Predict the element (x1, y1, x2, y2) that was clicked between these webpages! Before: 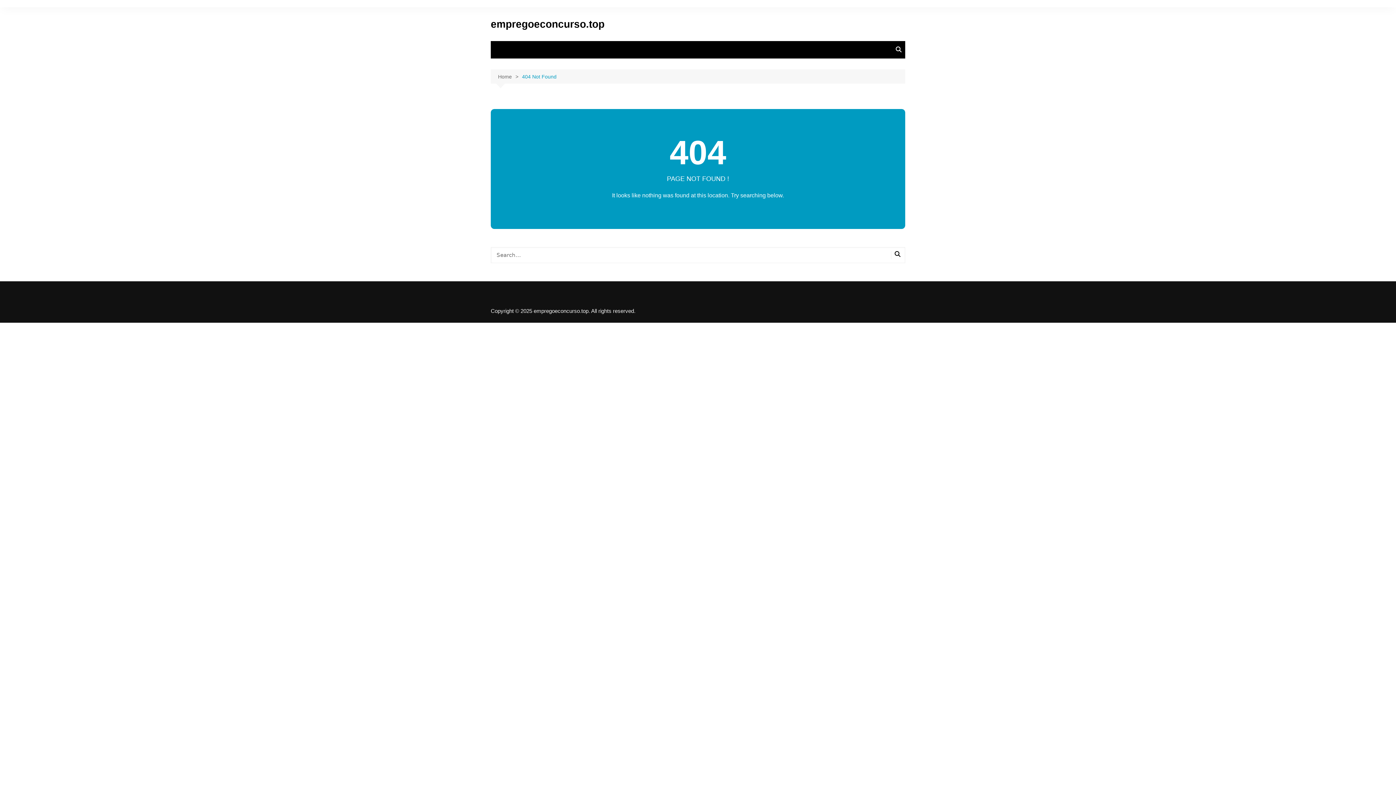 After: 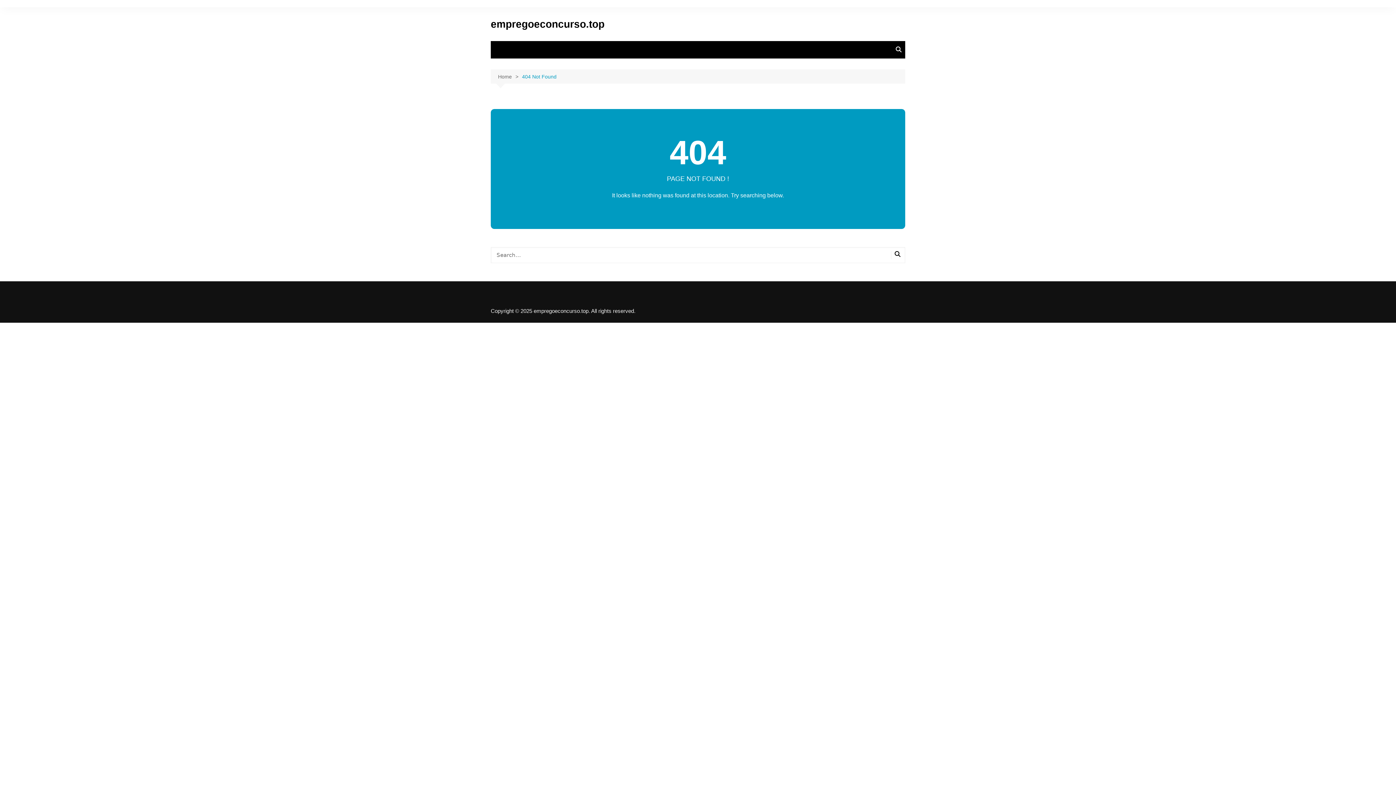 Action: label: 404 Not Found bbox: (522, 72, 556, 80)